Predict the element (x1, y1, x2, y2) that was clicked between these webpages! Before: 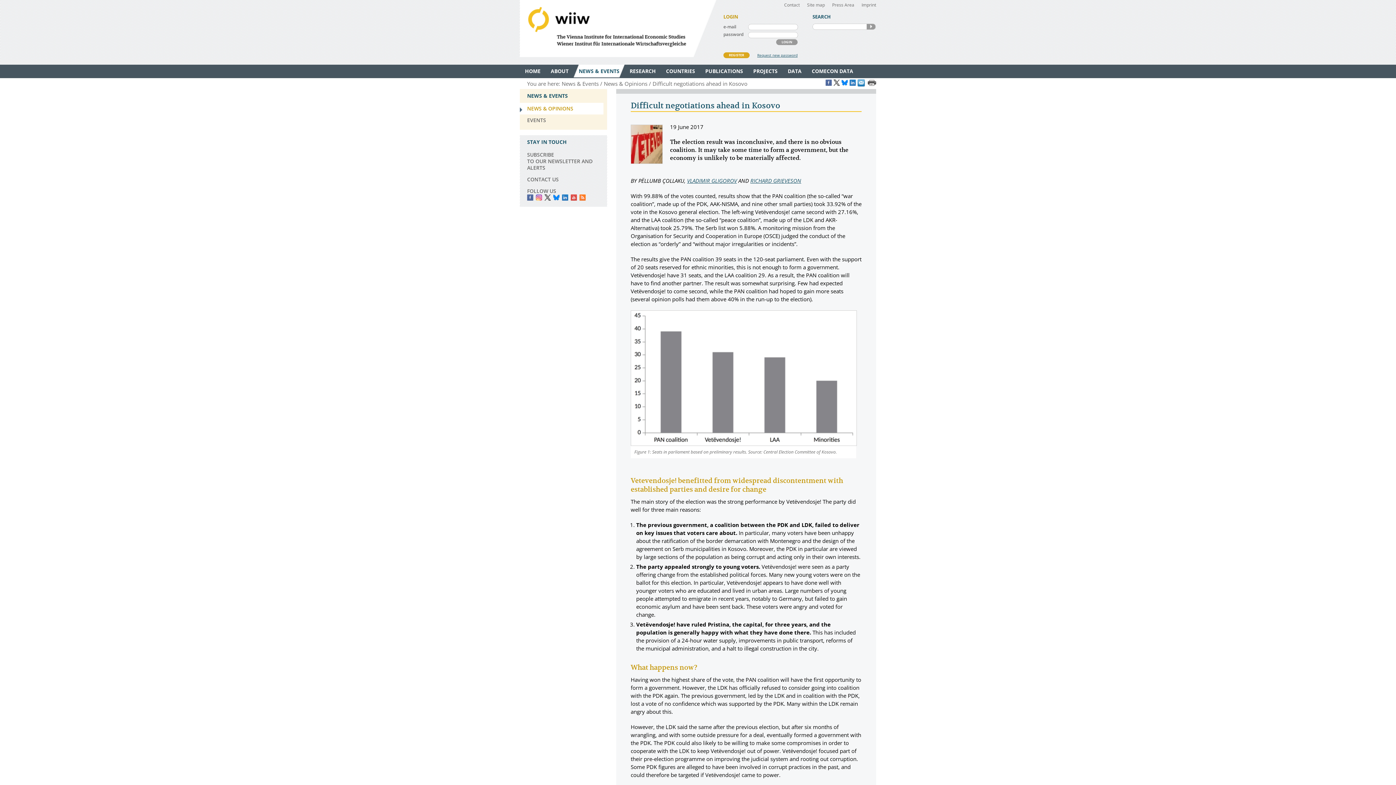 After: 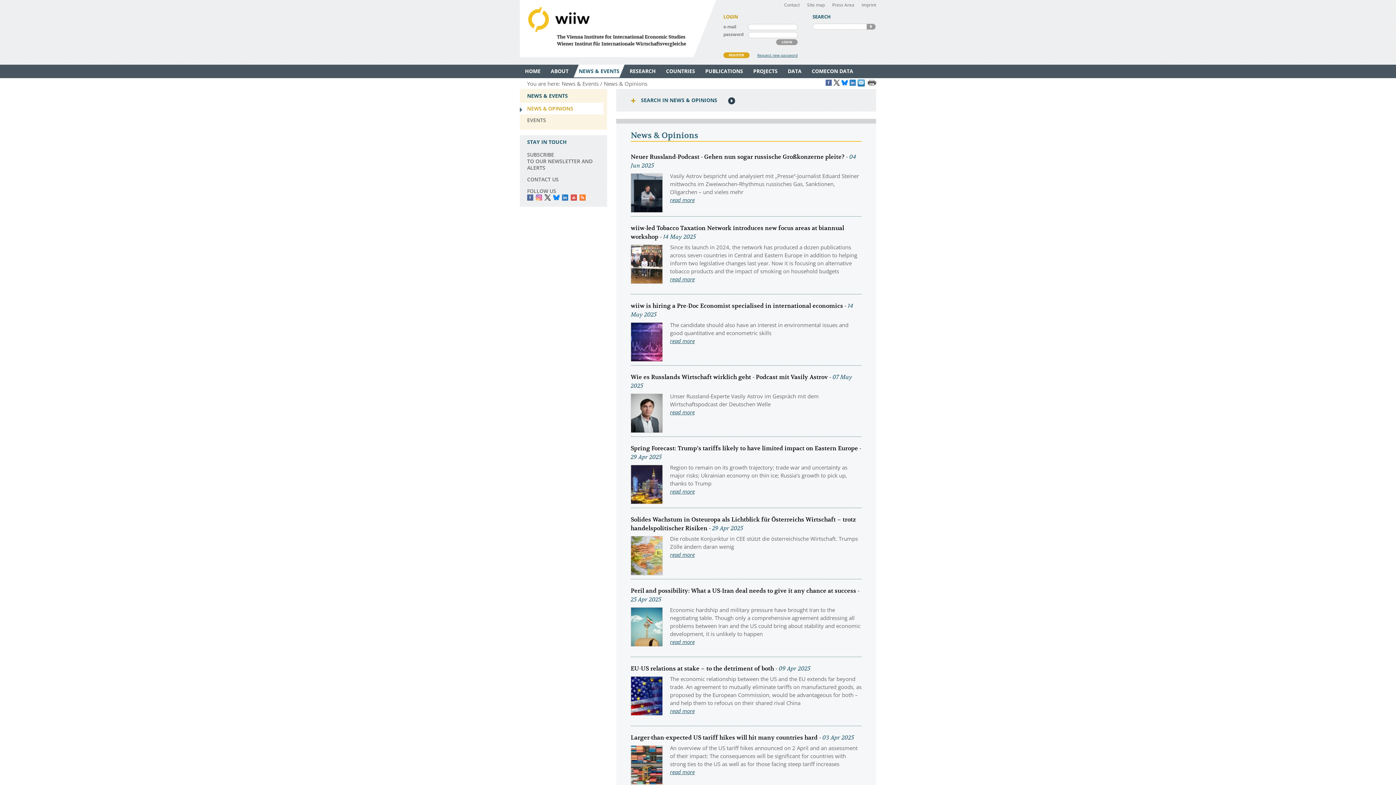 Action: bbox: (561, 80, 598, 87) label: News & Events